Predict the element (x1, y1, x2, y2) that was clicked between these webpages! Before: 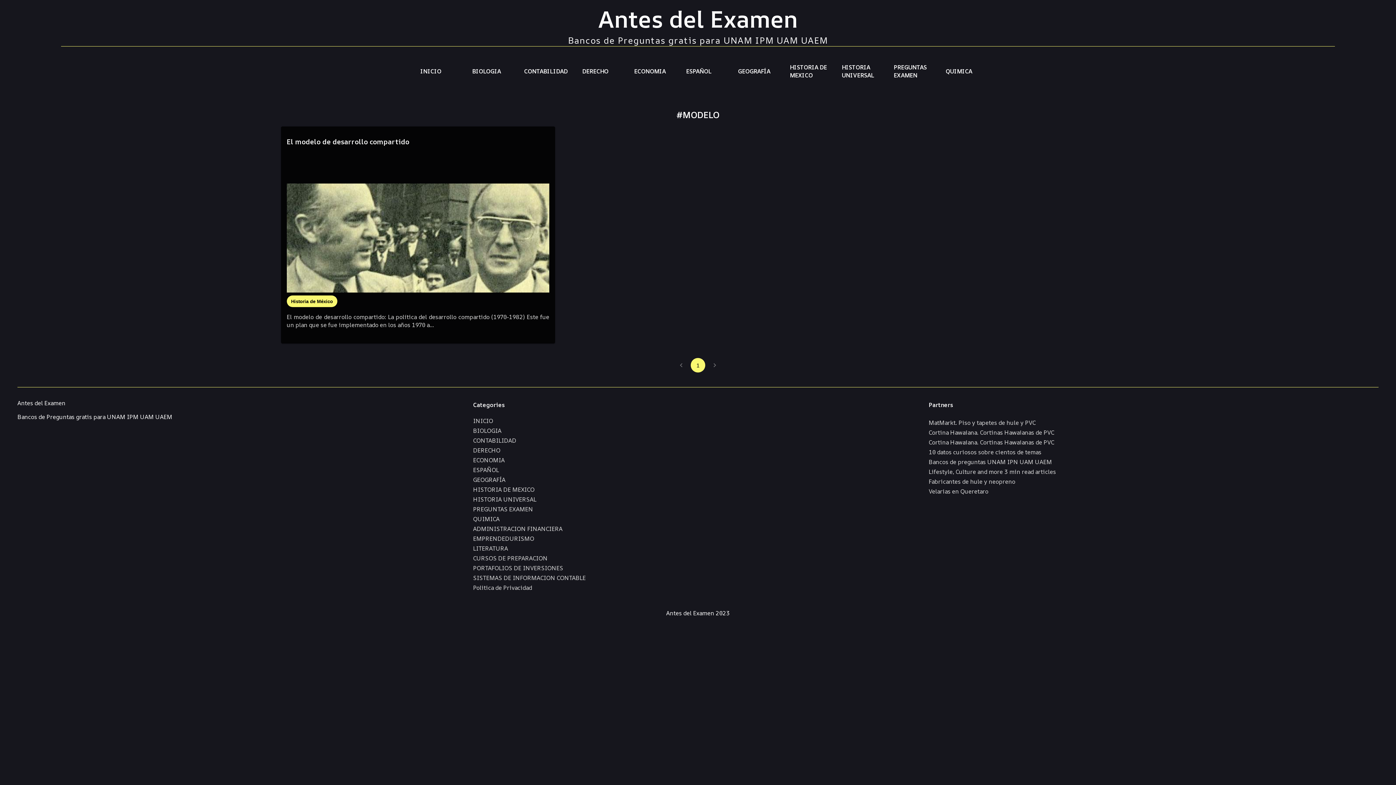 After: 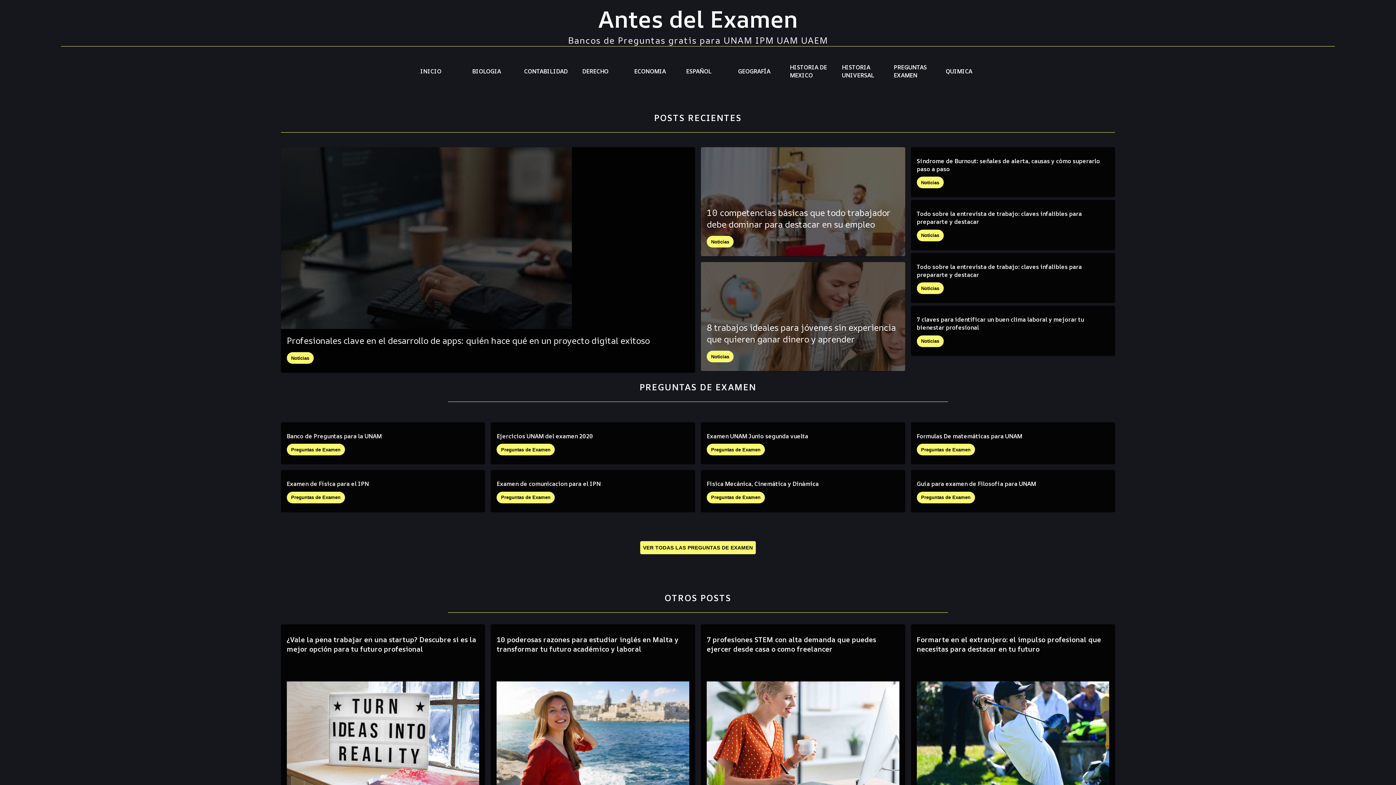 Action: label: INICIO bbox: (473, 416, 493, 424)